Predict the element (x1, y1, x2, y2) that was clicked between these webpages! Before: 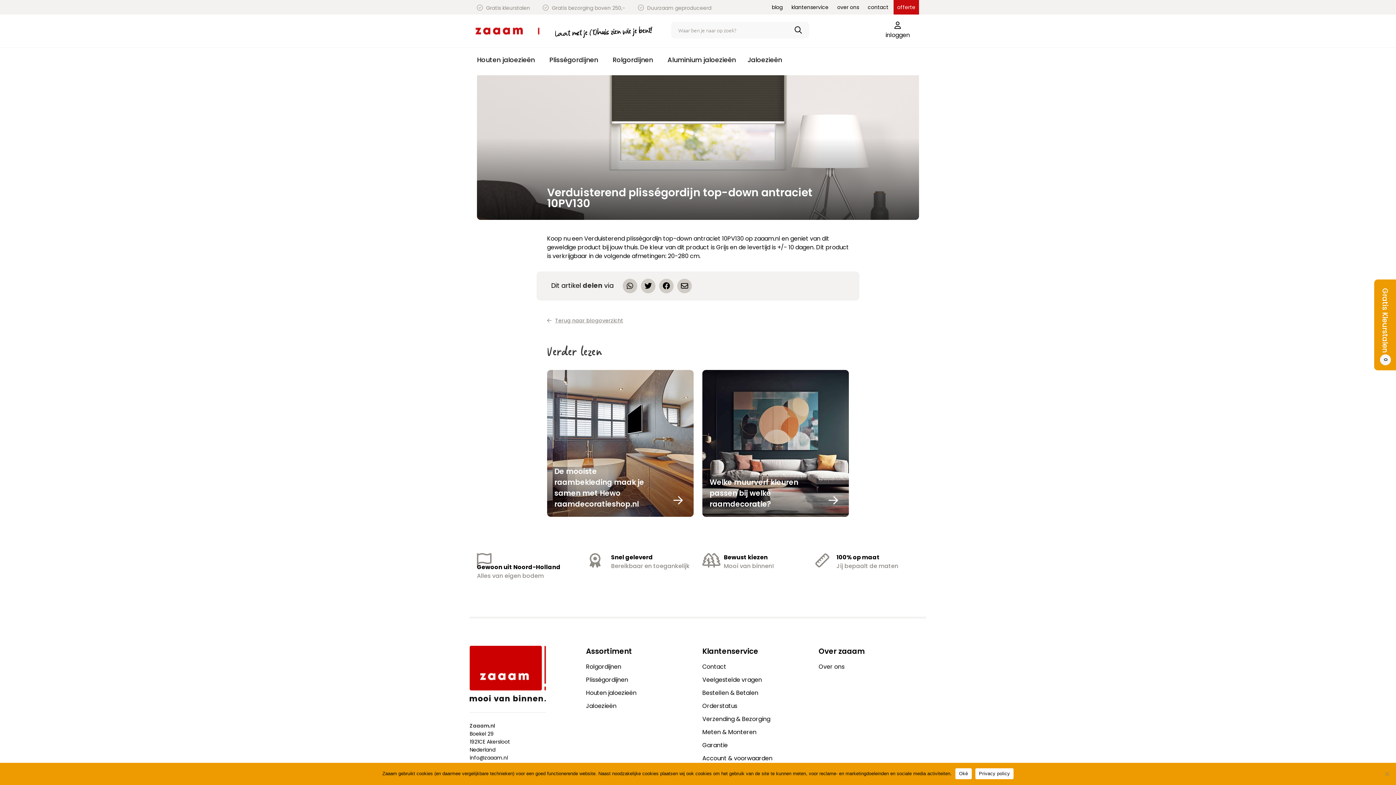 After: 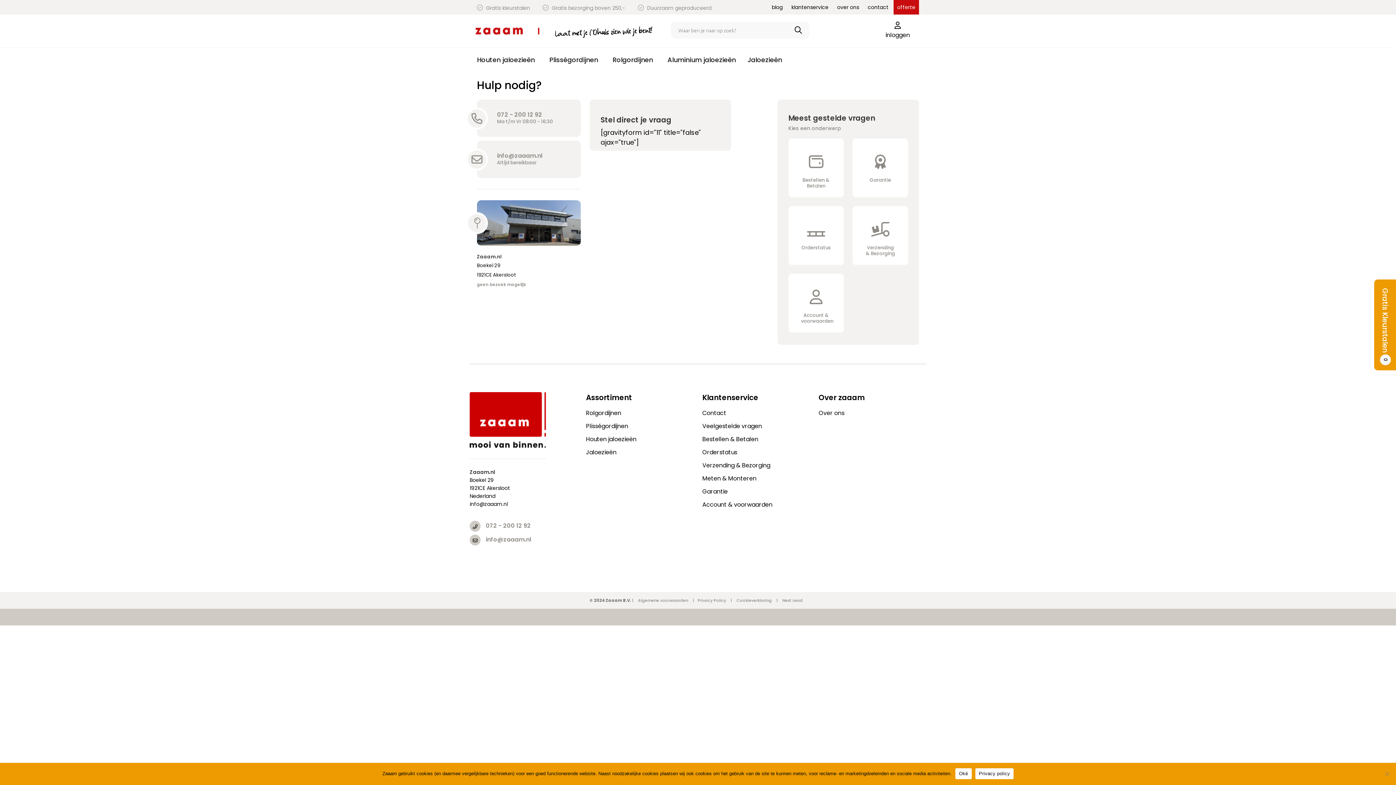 Action: bbox: (702, 662, 726, 671) label: Contact